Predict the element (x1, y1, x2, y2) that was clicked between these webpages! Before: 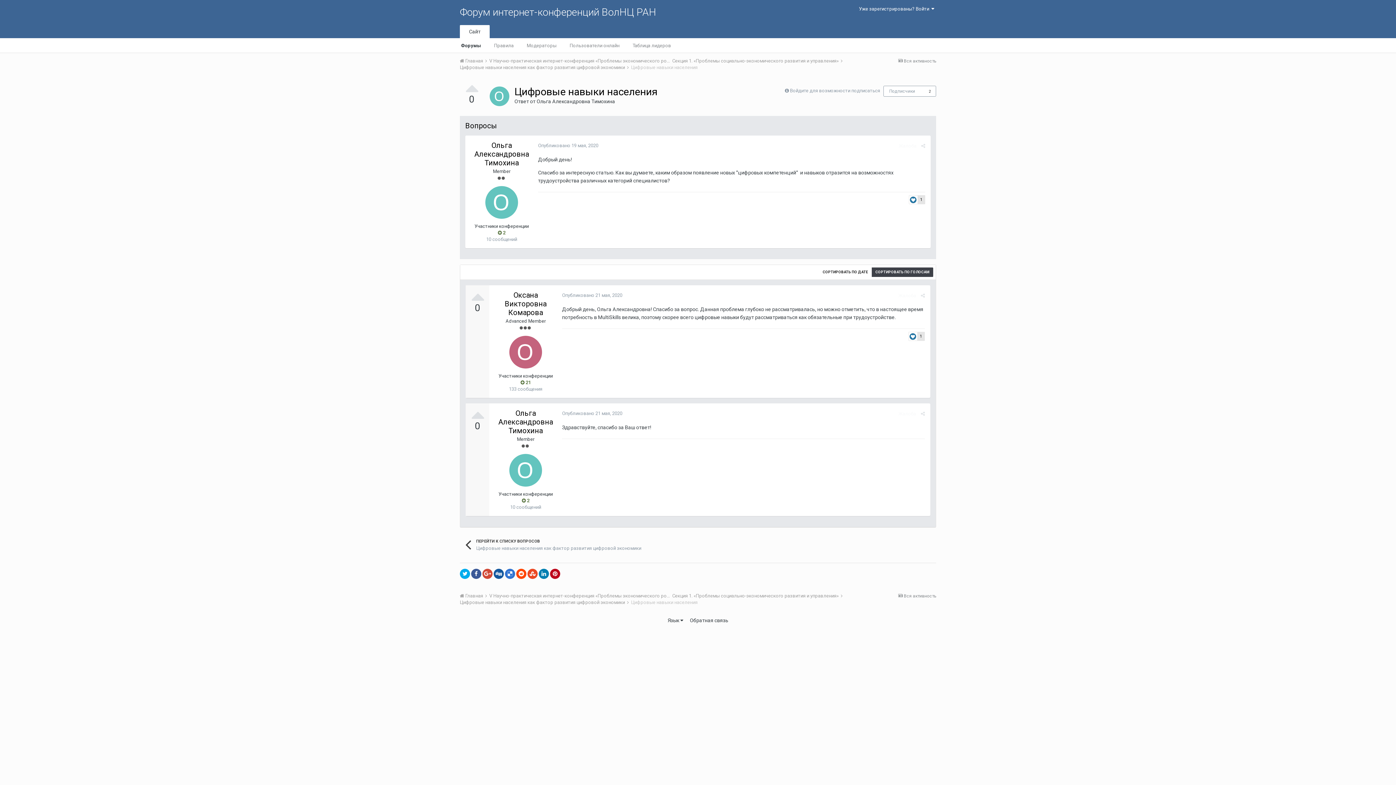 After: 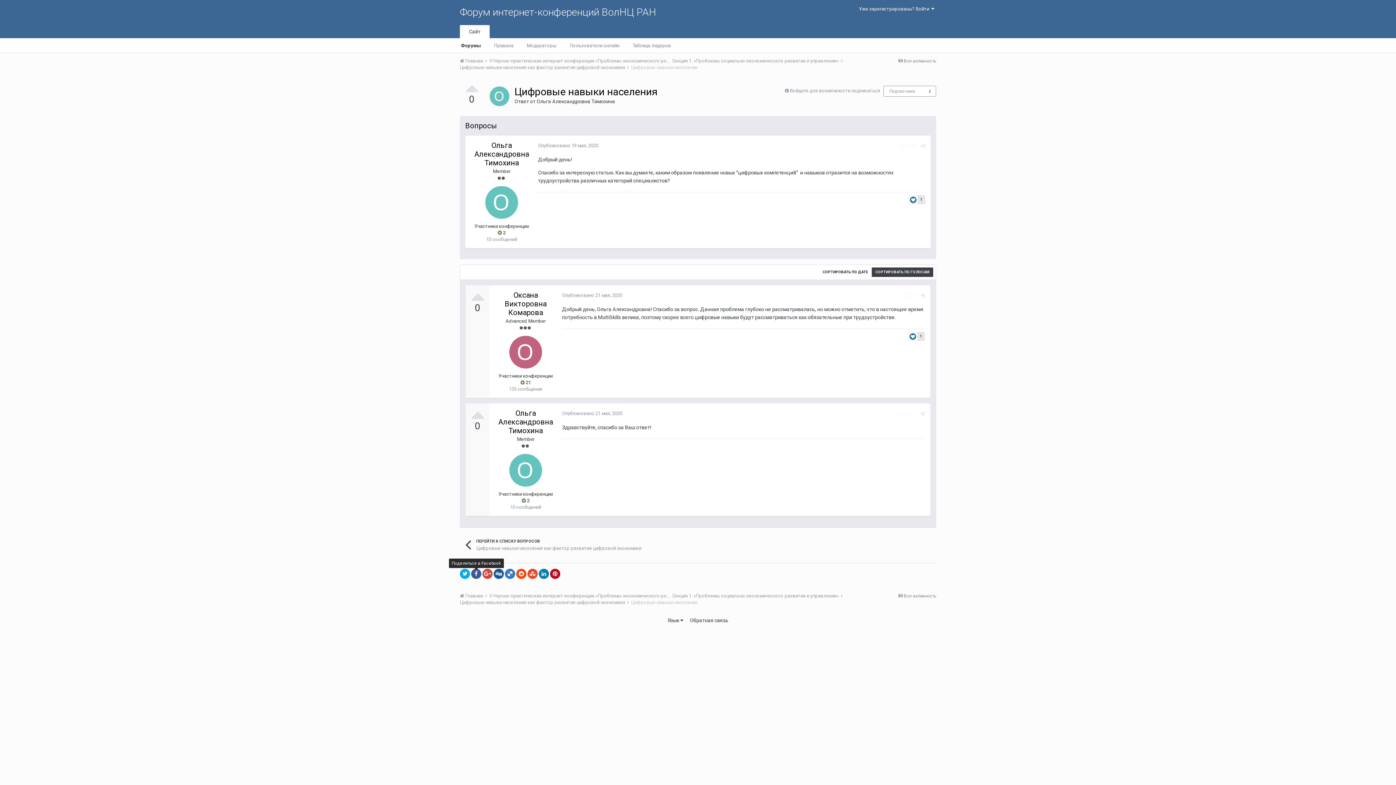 Action: bbox: (471, 569, 481, 579)